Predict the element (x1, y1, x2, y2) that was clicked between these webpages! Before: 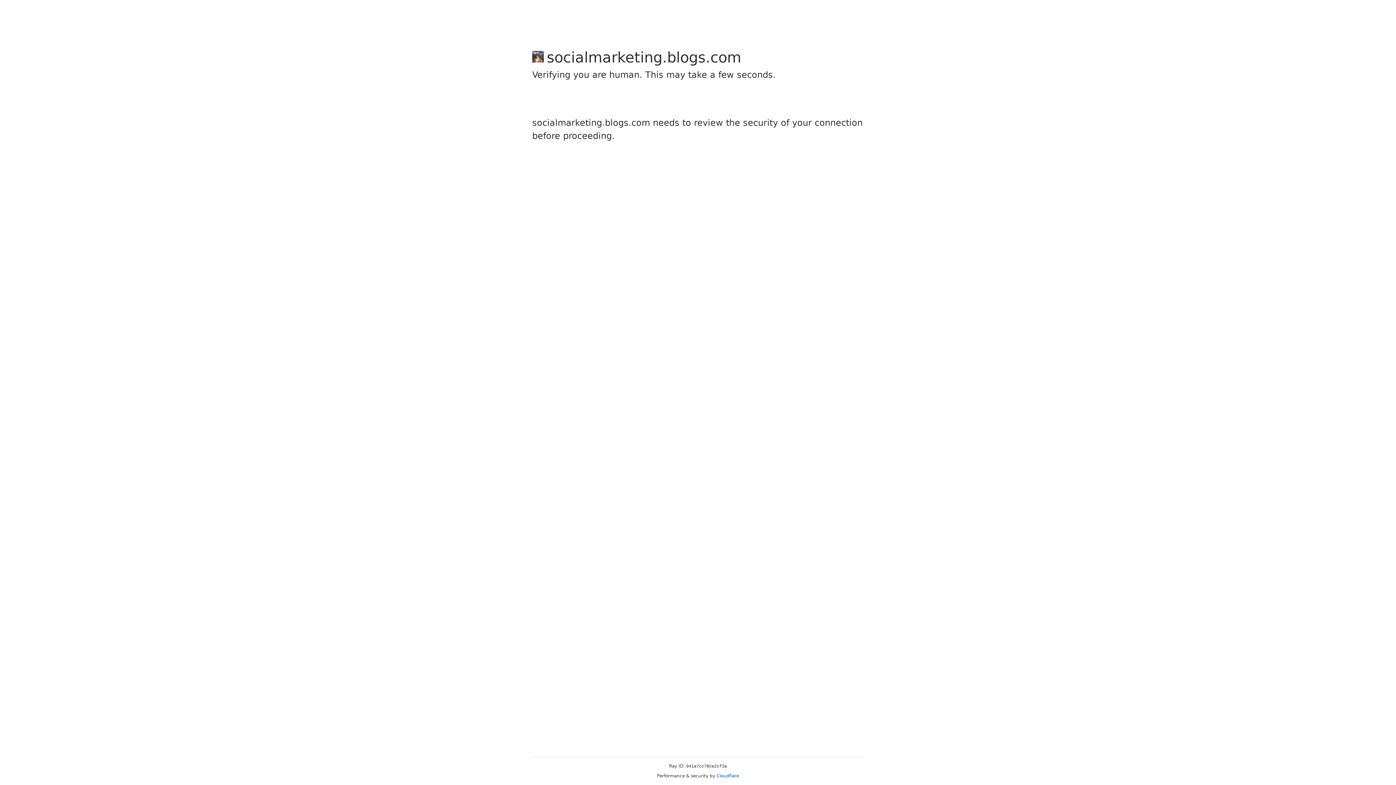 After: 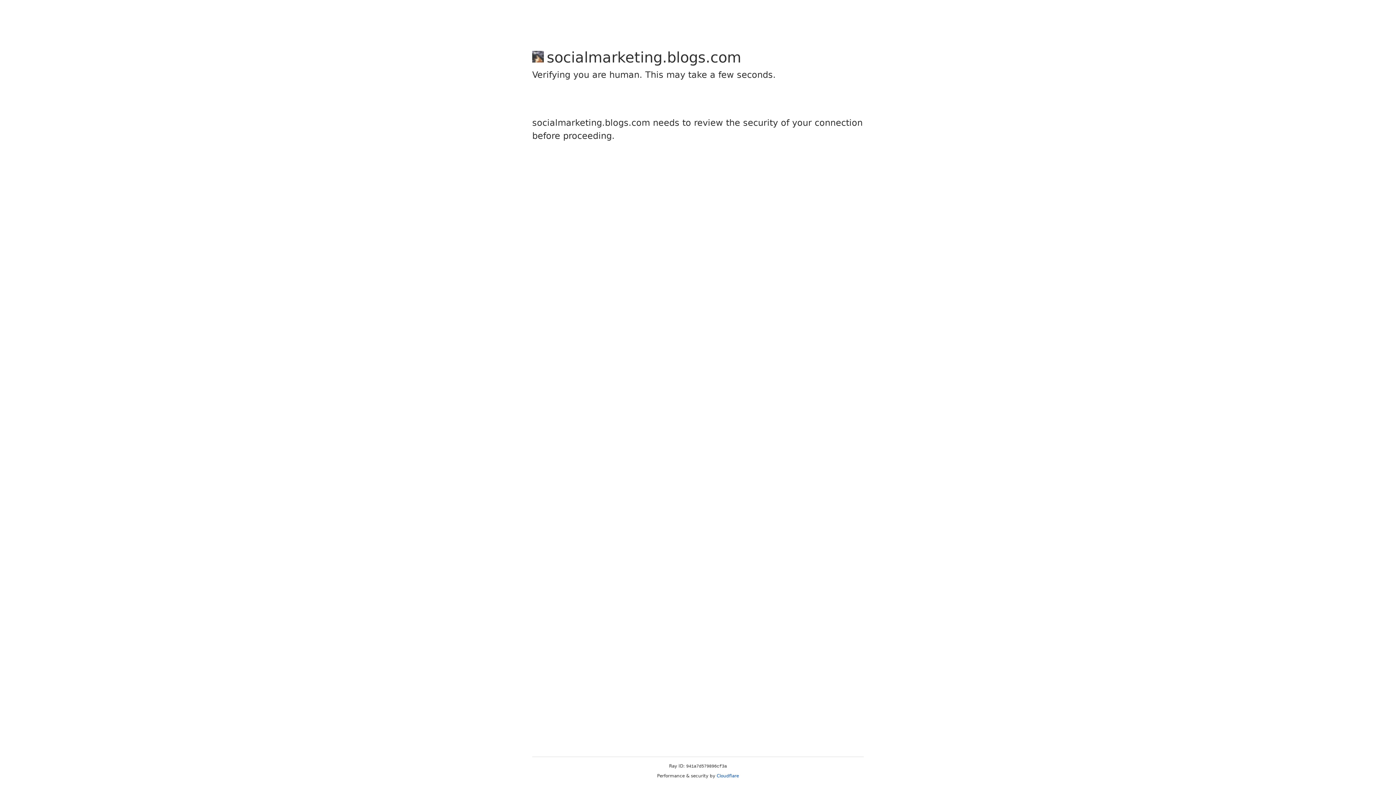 Action: label: Cloudflare bbox: (716, 773, 739, 778)